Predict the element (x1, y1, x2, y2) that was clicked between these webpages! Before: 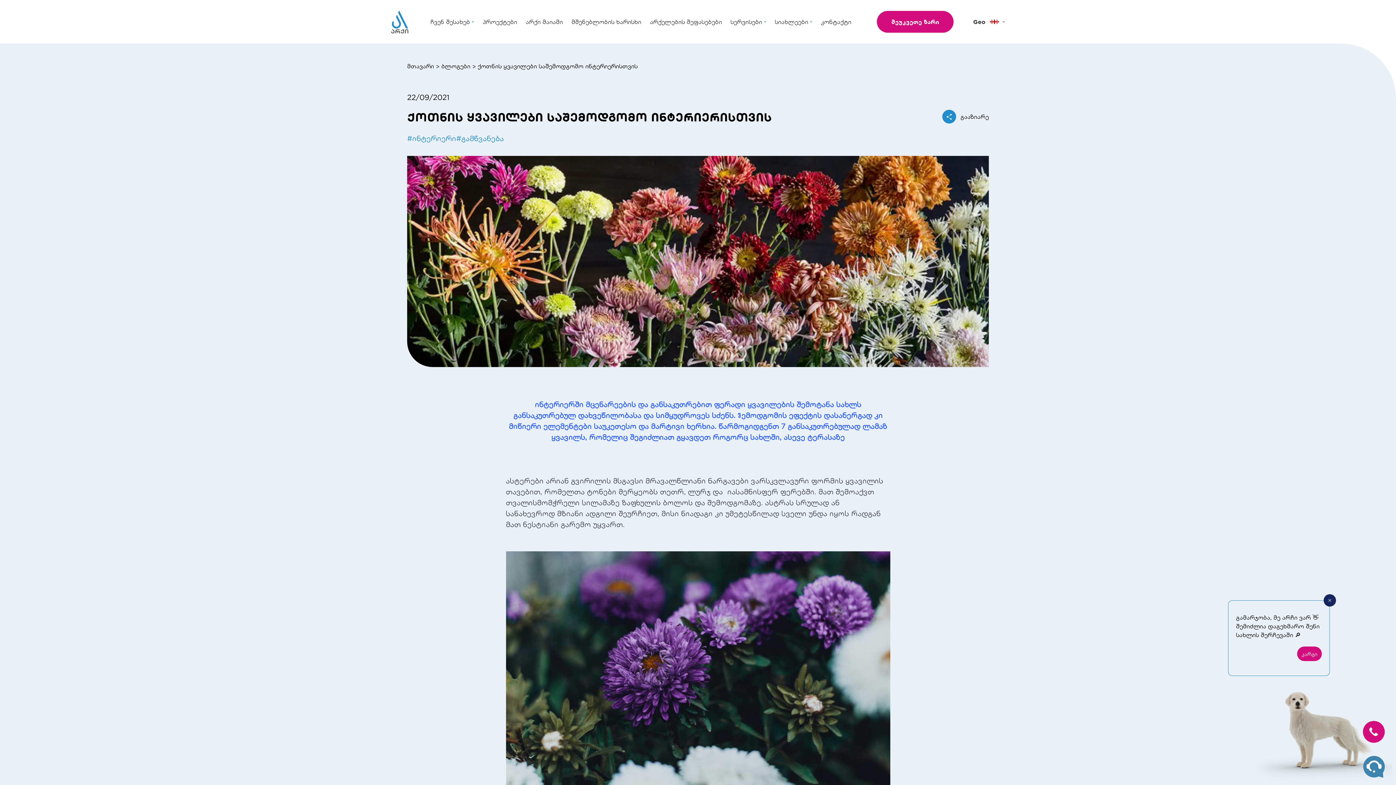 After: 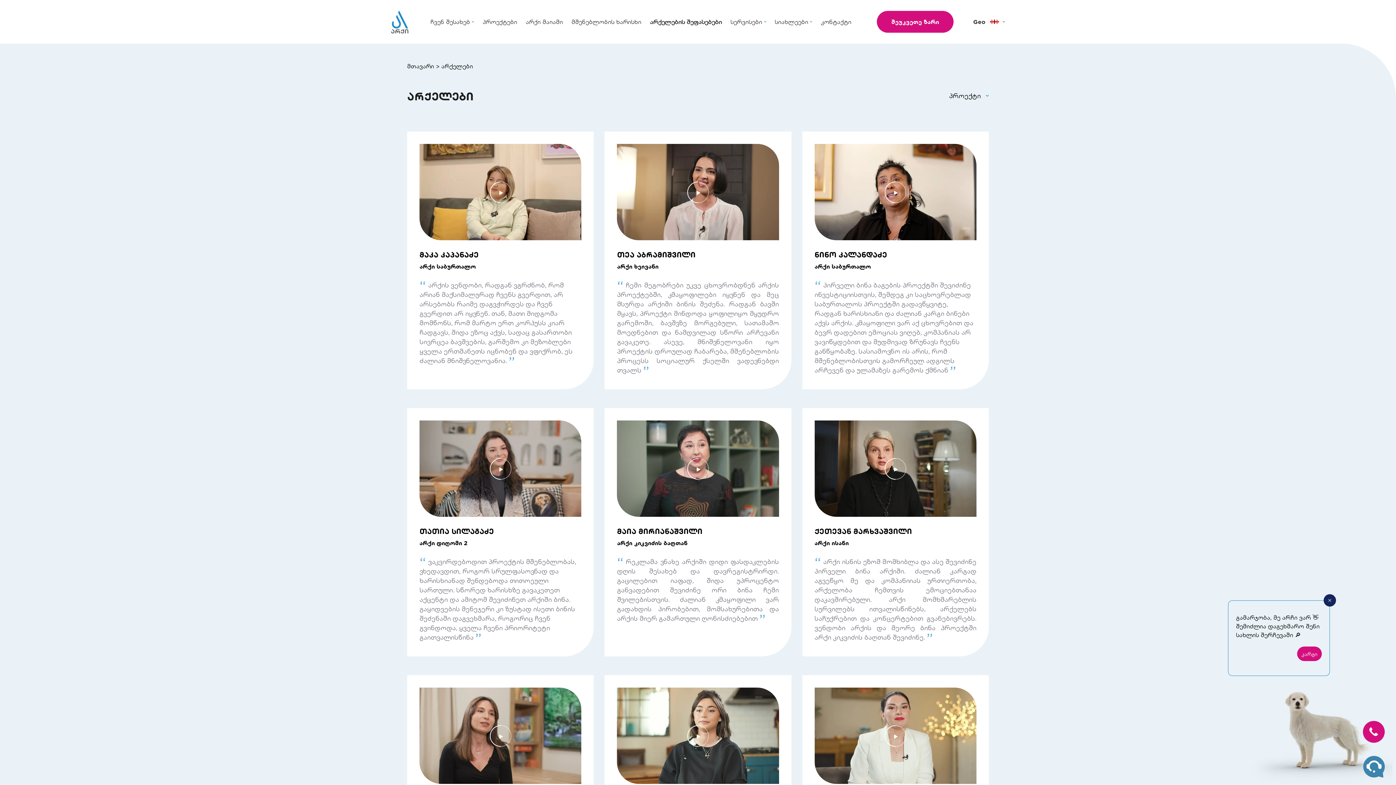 Action: bbox: (650, 18, 722, 25) label: არქელების შეფასებები